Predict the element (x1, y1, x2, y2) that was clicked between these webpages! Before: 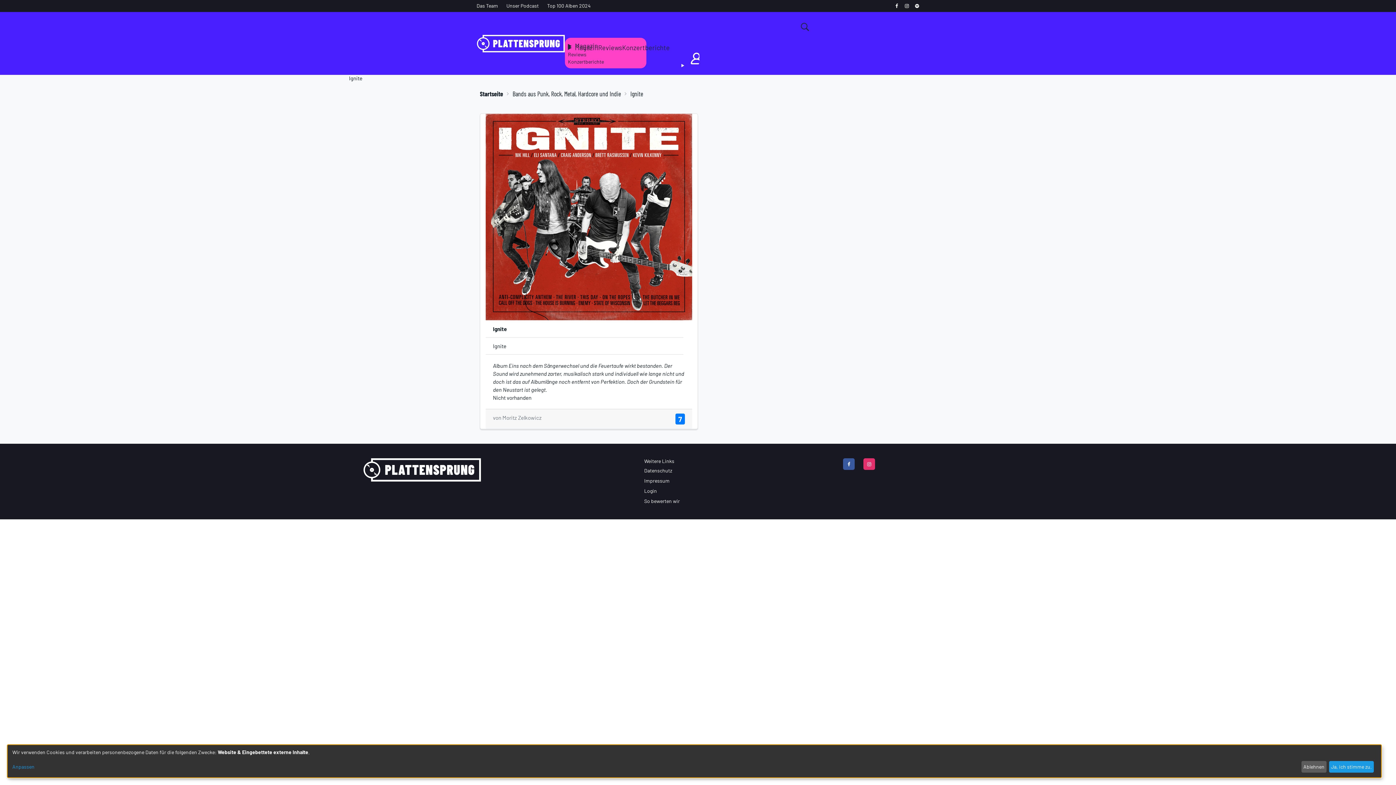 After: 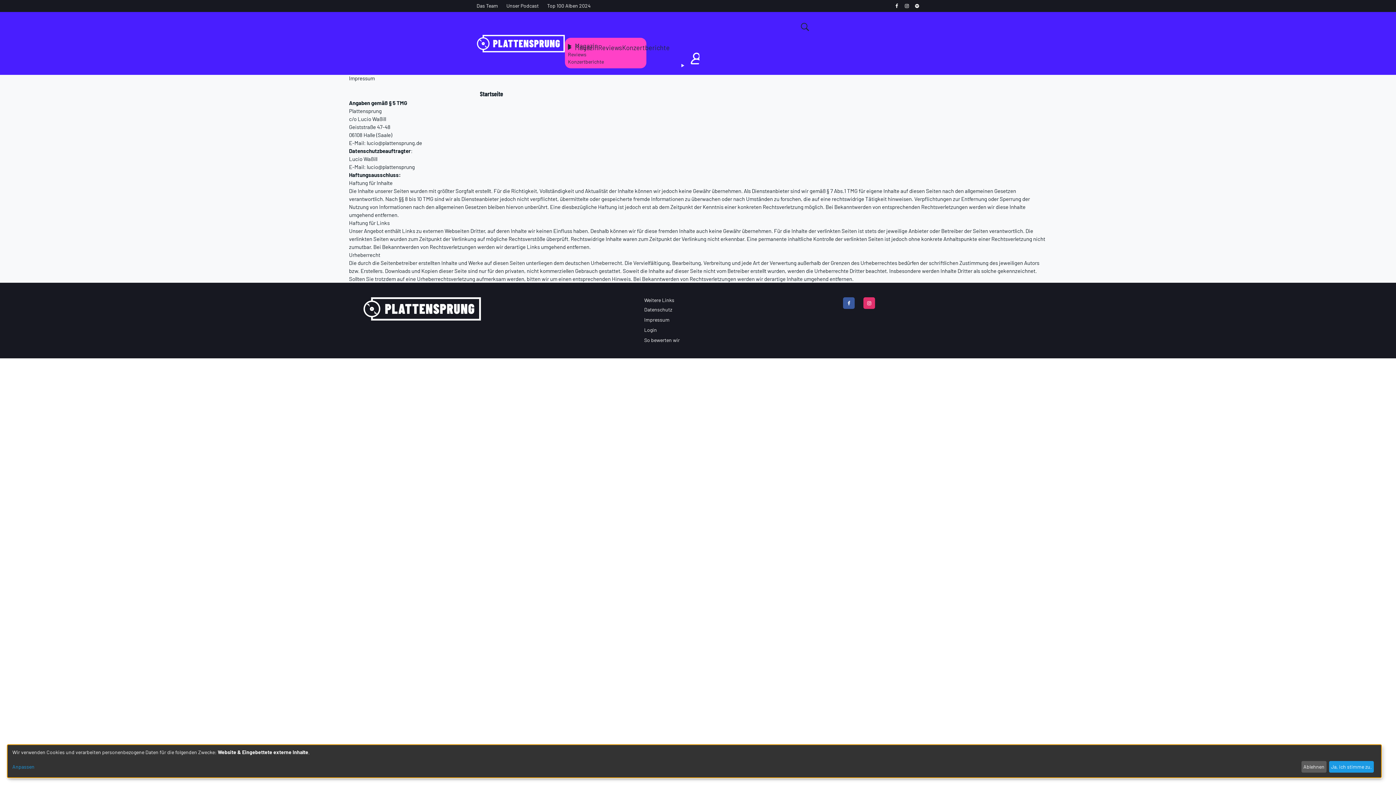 Action: label: Impressum bbox: (644, 477, 669, 484)